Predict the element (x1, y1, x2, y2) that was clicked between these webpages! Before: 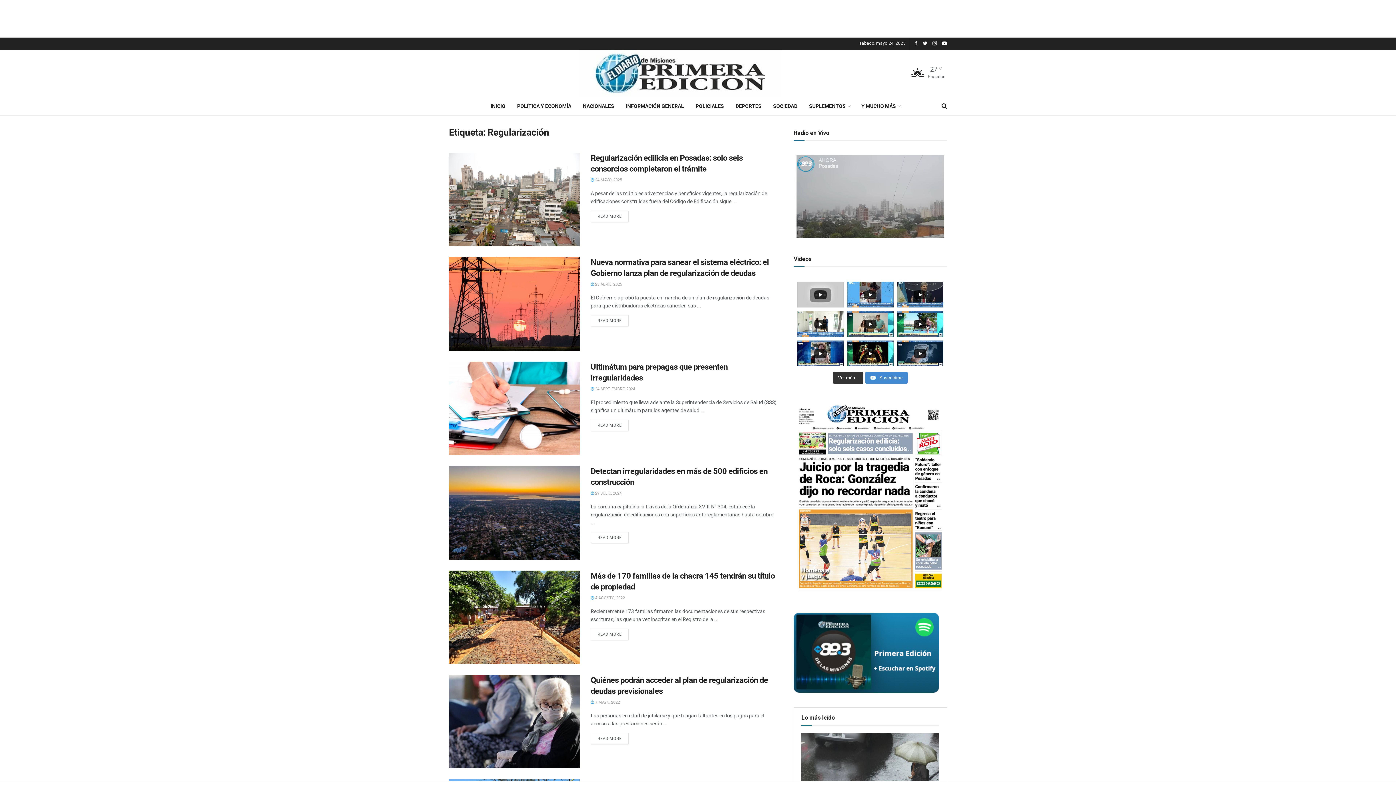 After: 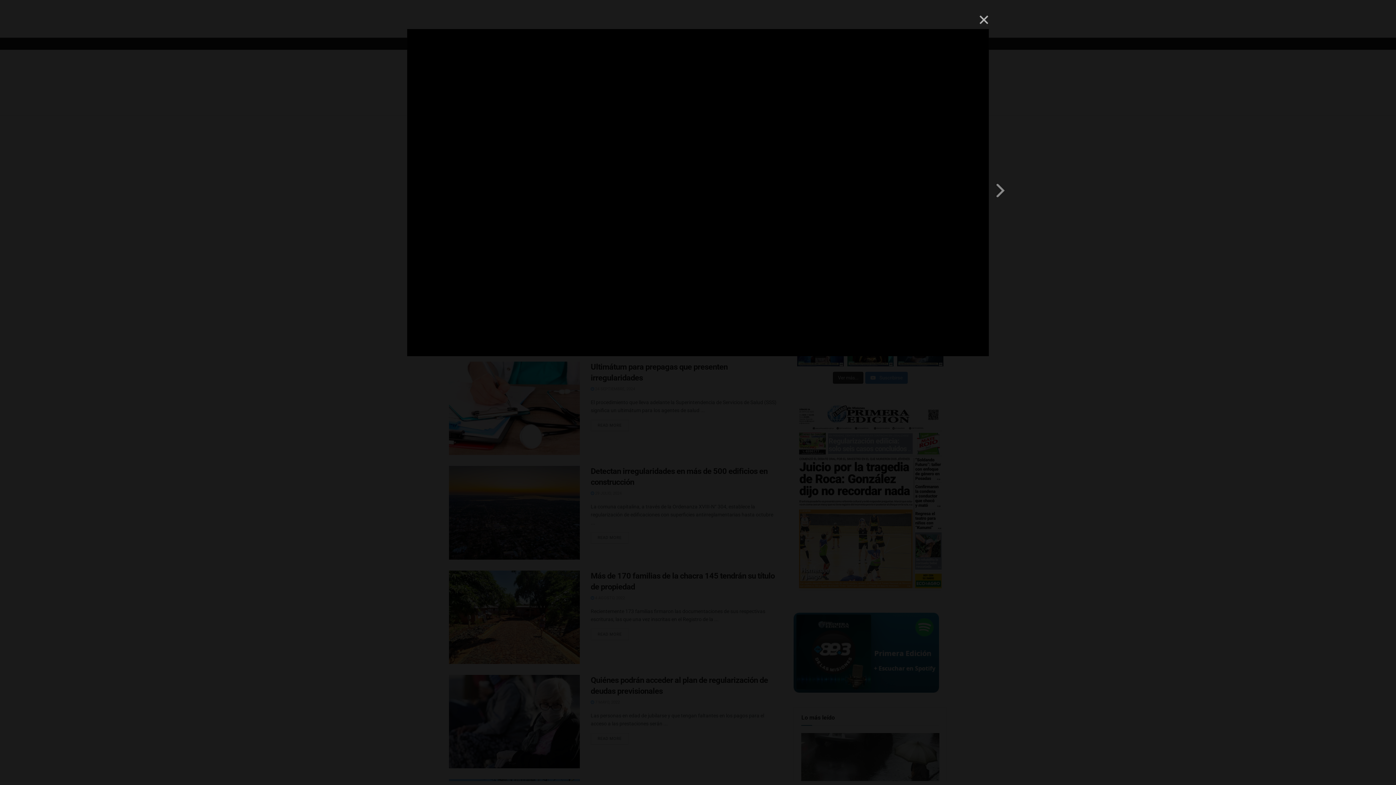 Action: bbox: (797, 281, 843, 307)